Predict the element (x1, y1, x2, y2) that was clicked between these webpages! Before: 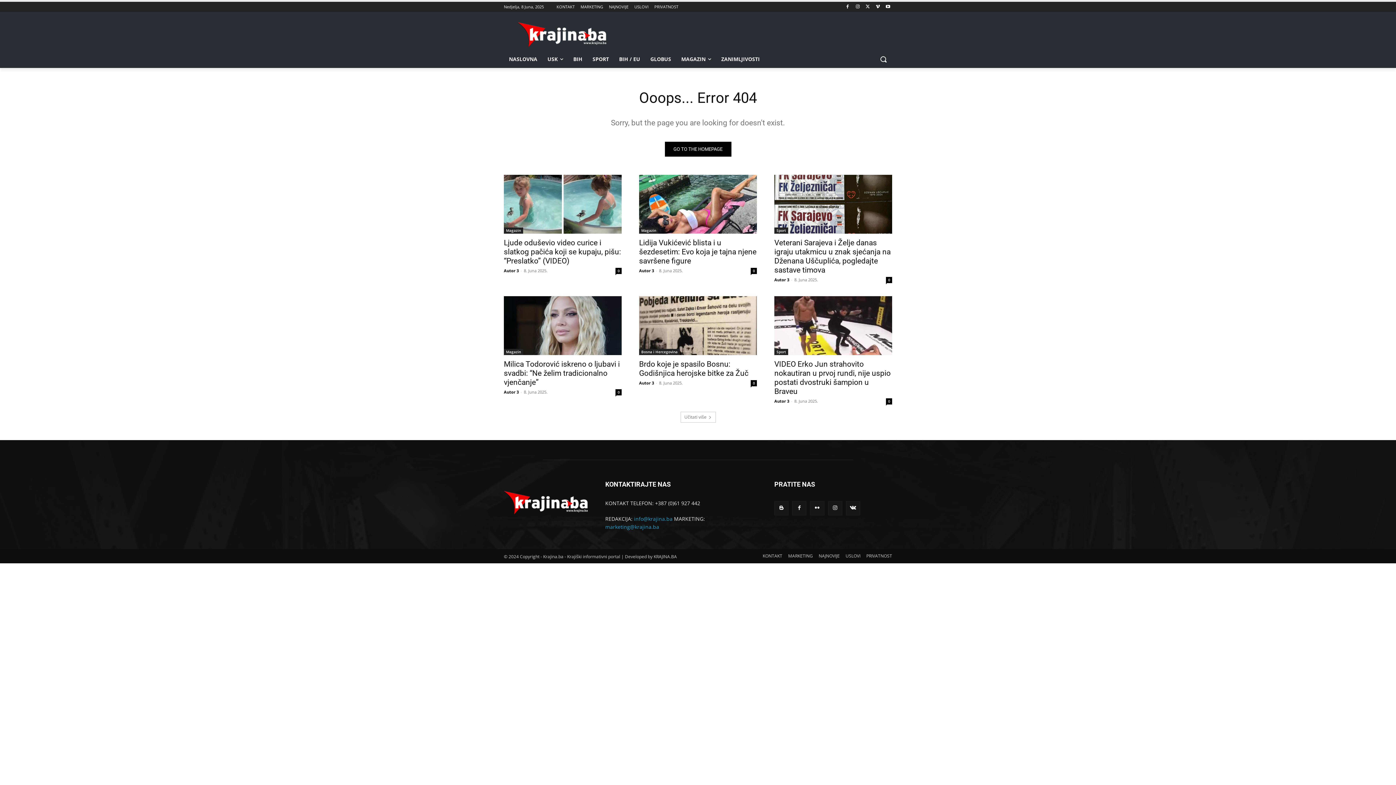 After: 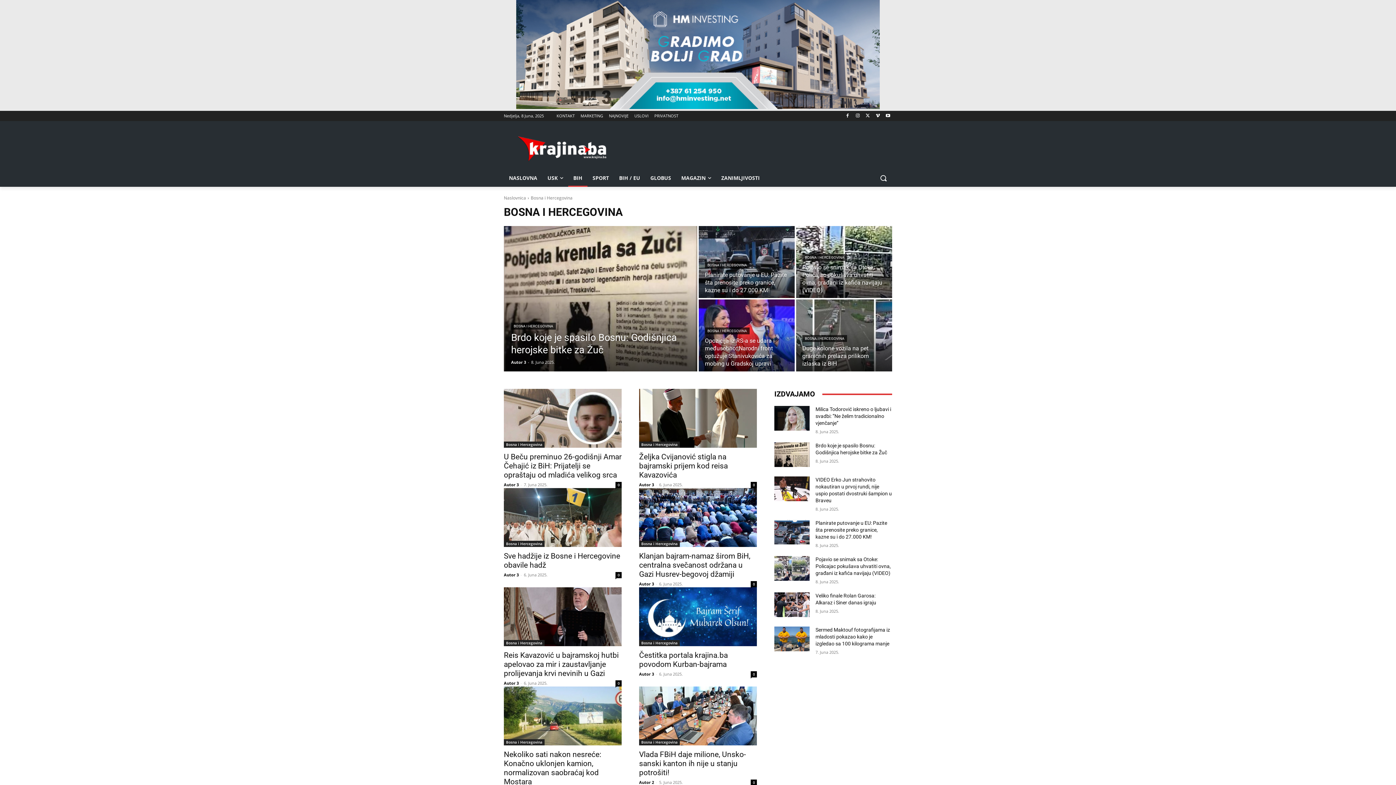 Action: bbox: (568, 50, 587, 68) label: BIH